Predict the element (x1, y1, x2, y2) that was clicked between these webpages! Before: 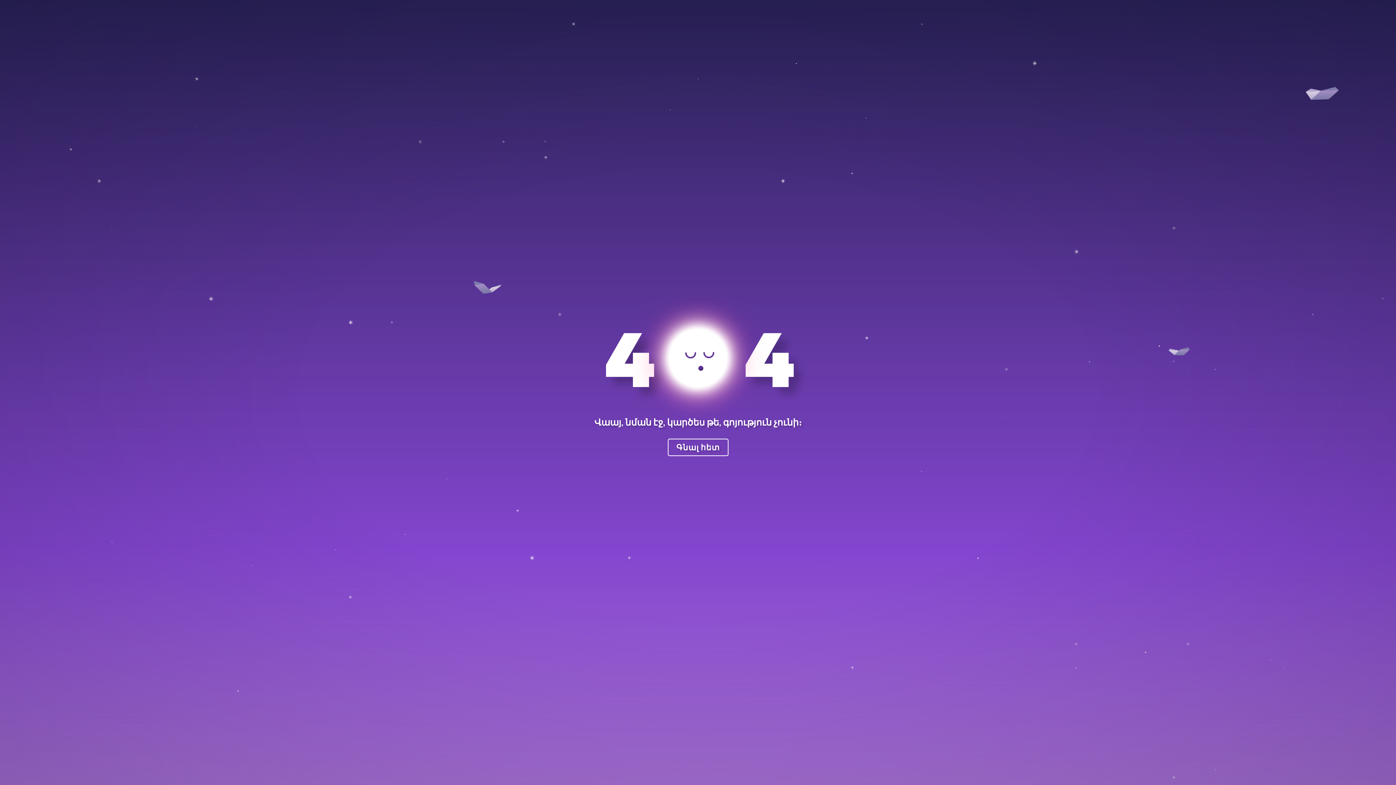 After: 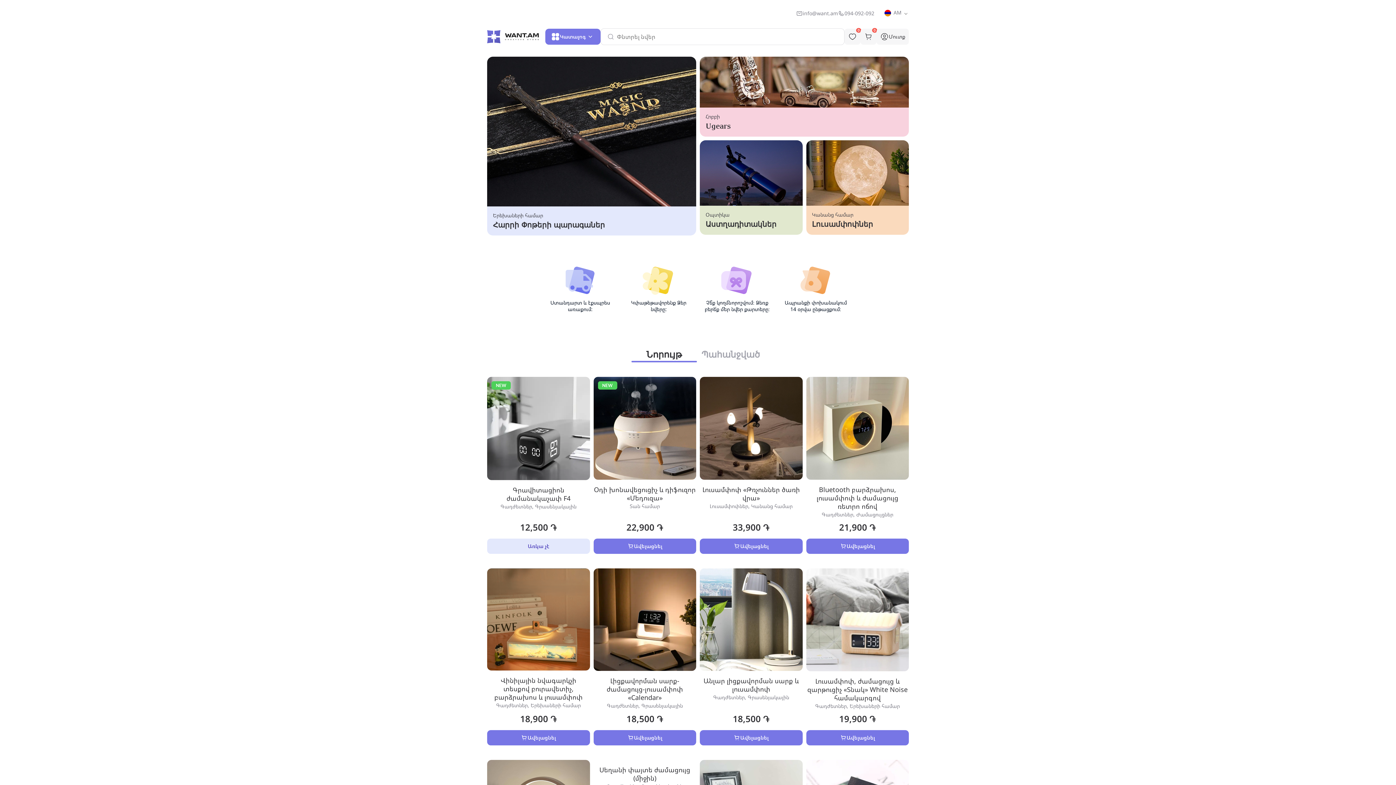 Action: label: Գնալ հետ bbox: (667, 439, 728, 456)